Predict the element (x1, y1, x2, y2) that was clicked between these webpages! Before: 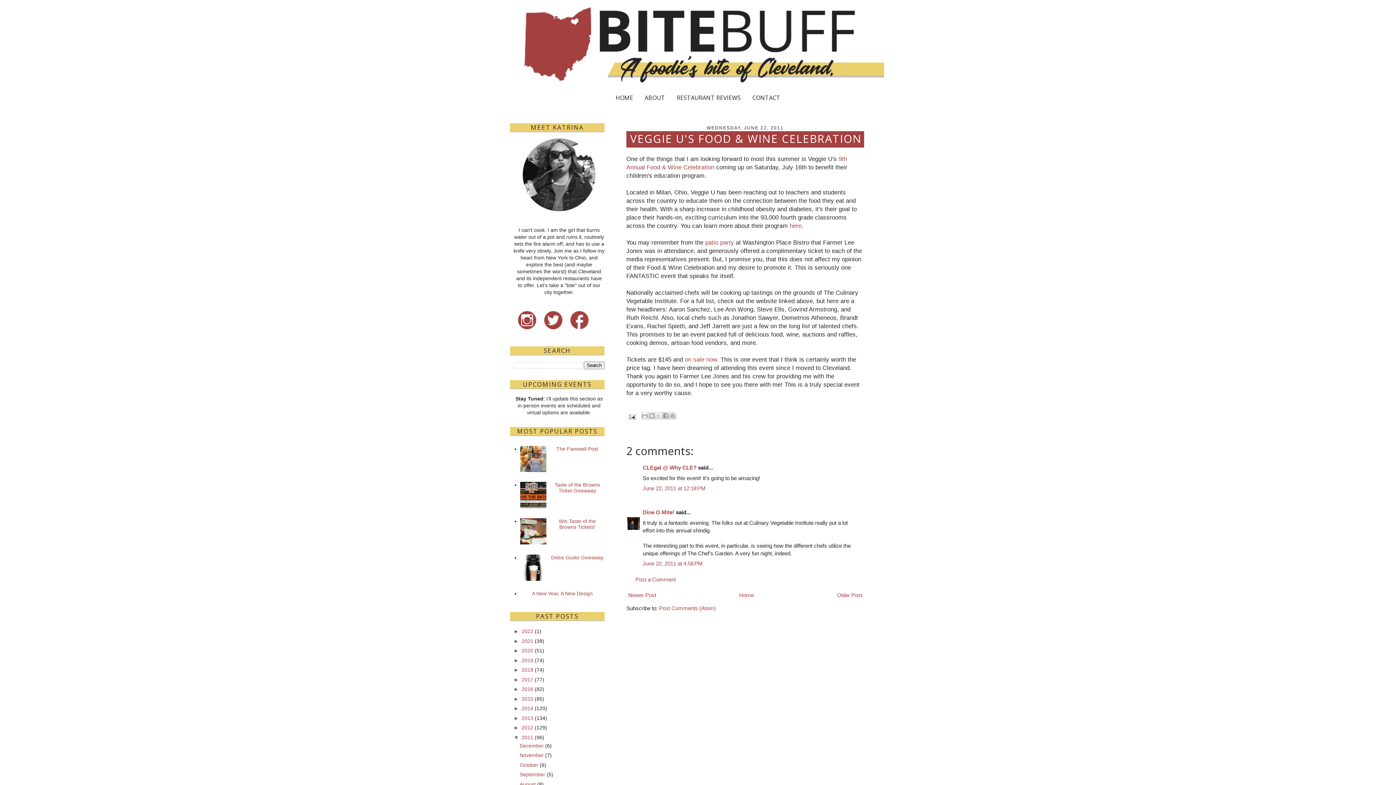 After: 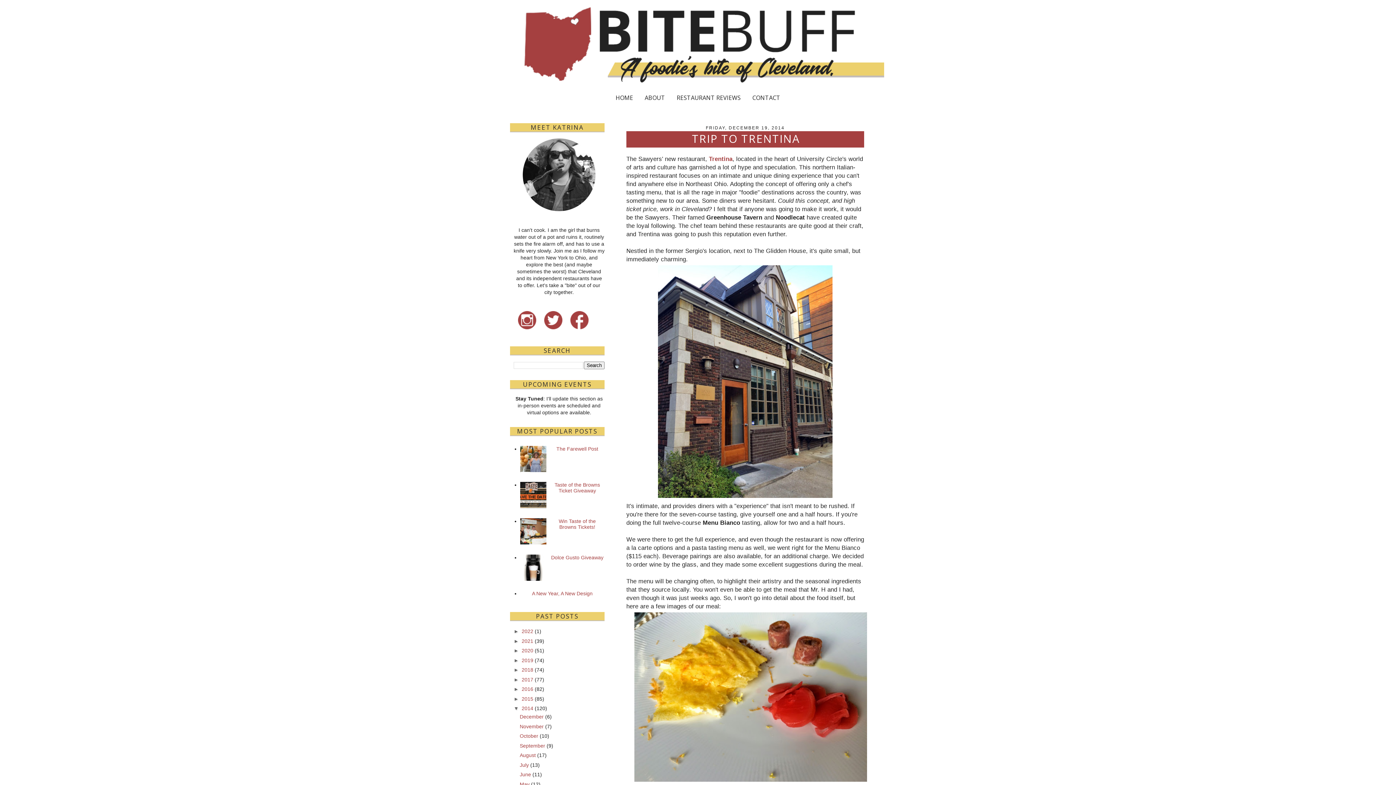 Action: bbox: (521, 705, 533, 711) label: 2014